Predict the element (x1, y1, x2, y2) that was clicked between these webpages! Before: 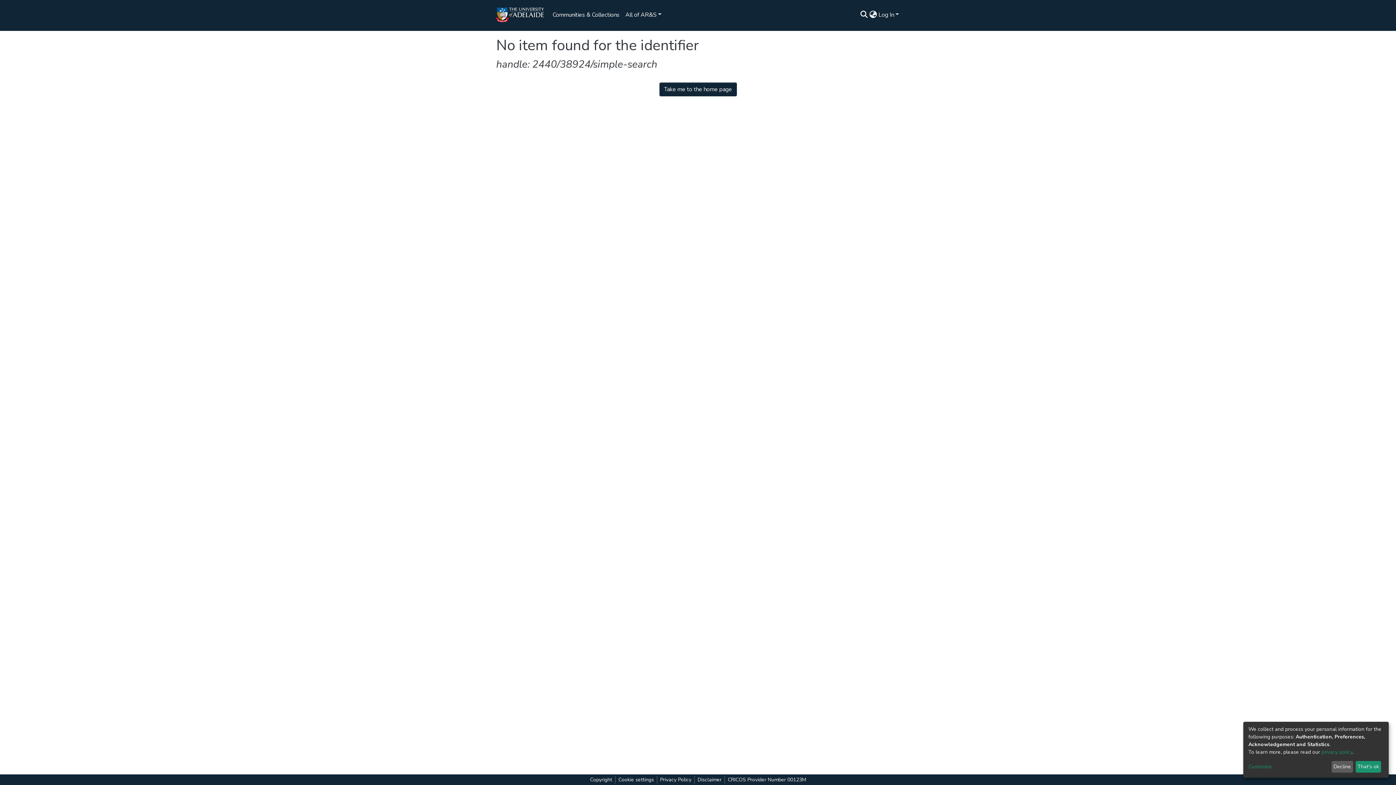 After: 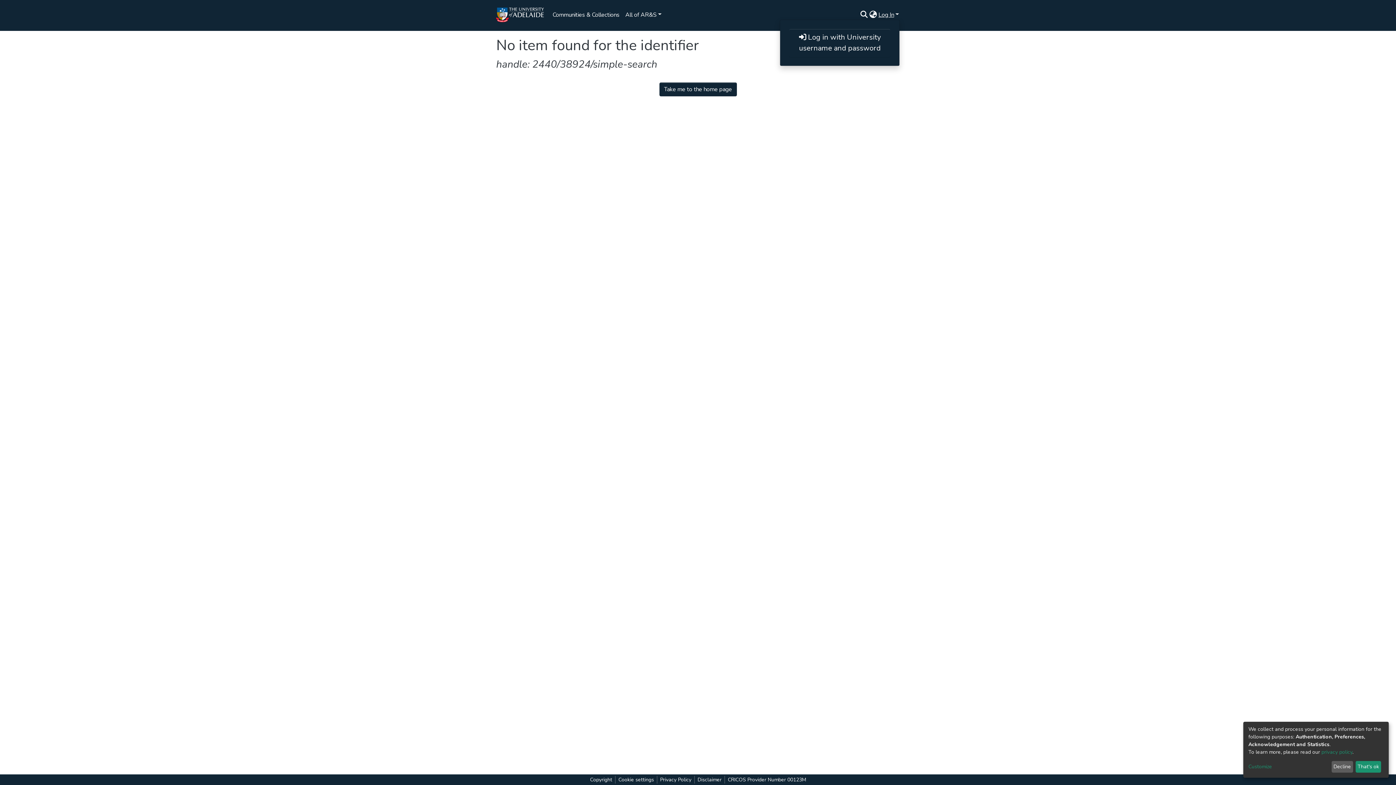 Action: bbox: (17, 218, 33, 224) label: Log In